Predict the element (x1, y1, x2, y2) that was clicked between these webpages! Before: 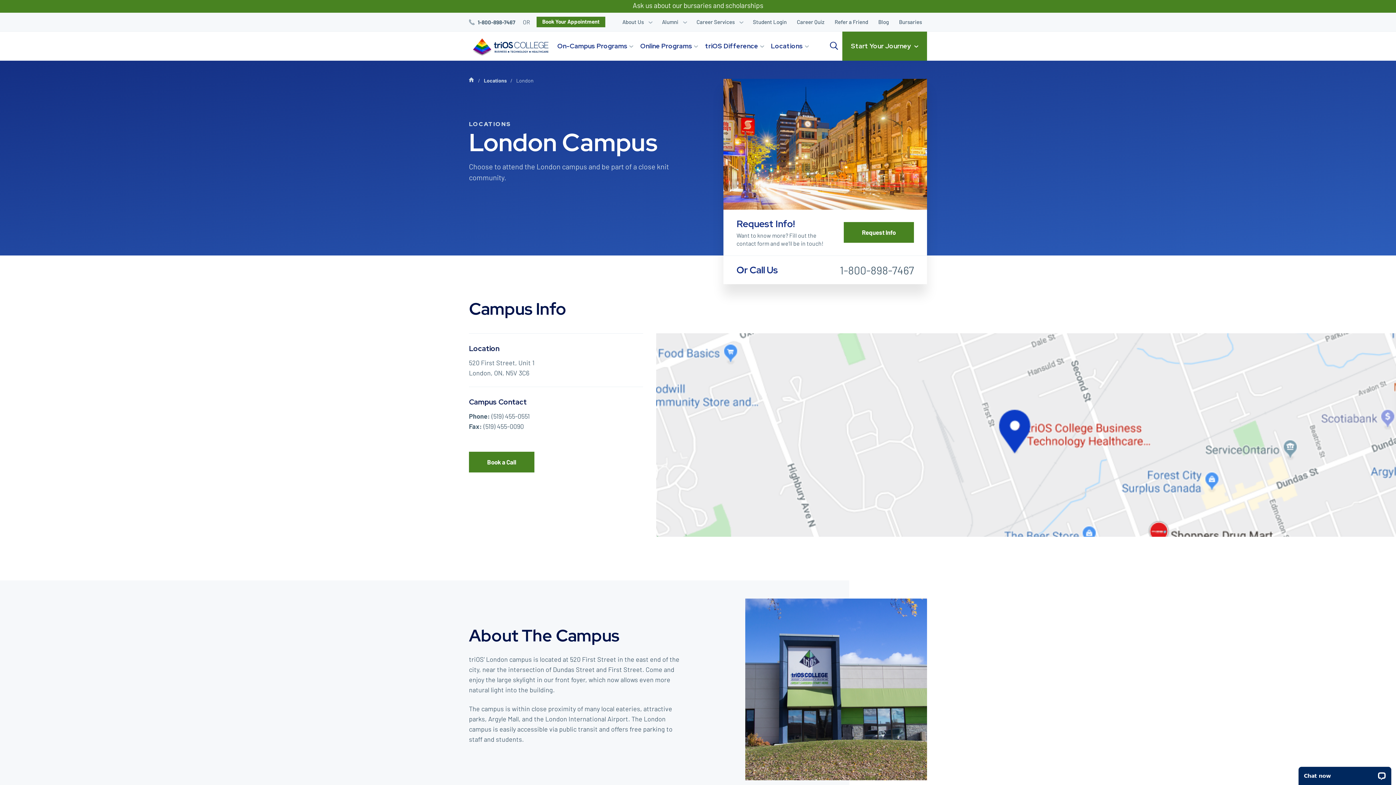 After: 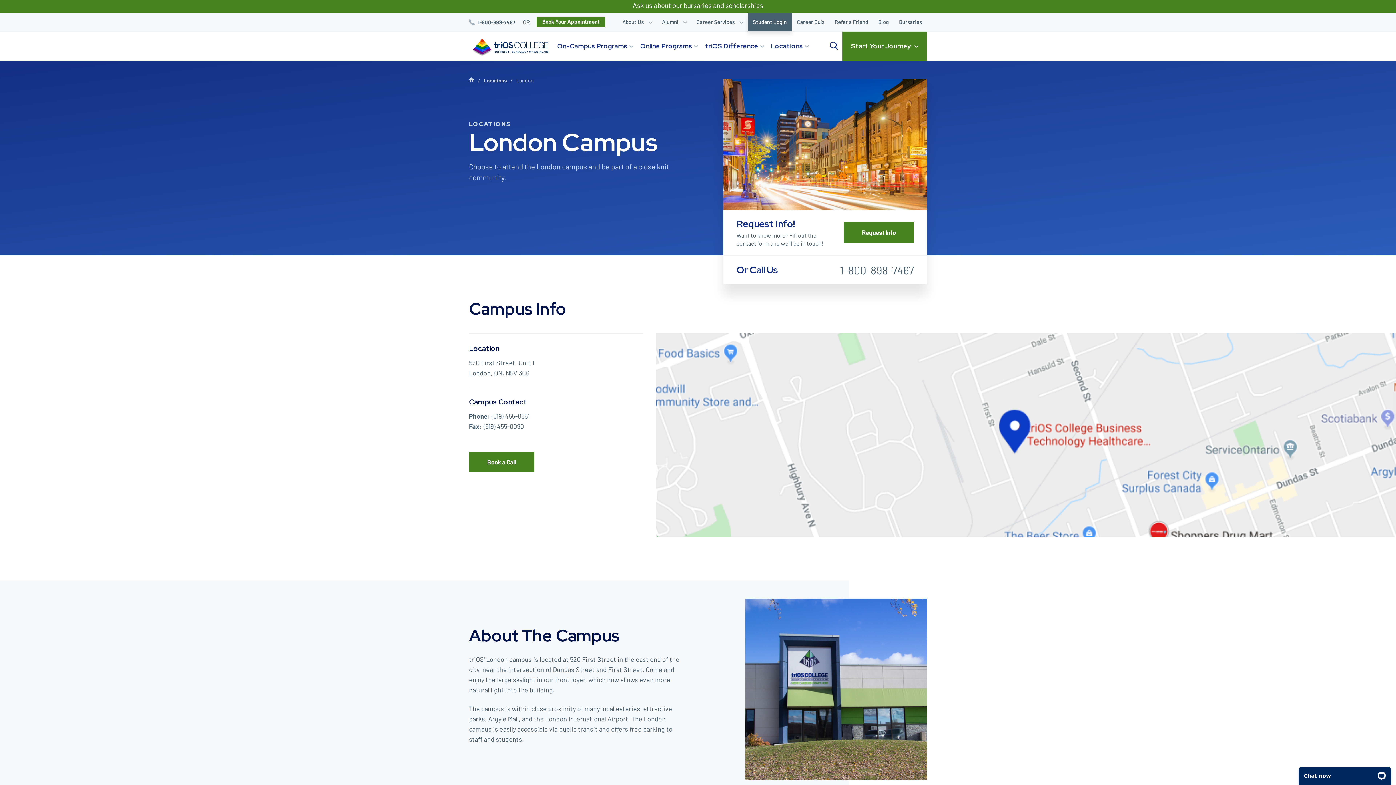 Action: label: Student Login bbox: (748, 12, 792, 31)